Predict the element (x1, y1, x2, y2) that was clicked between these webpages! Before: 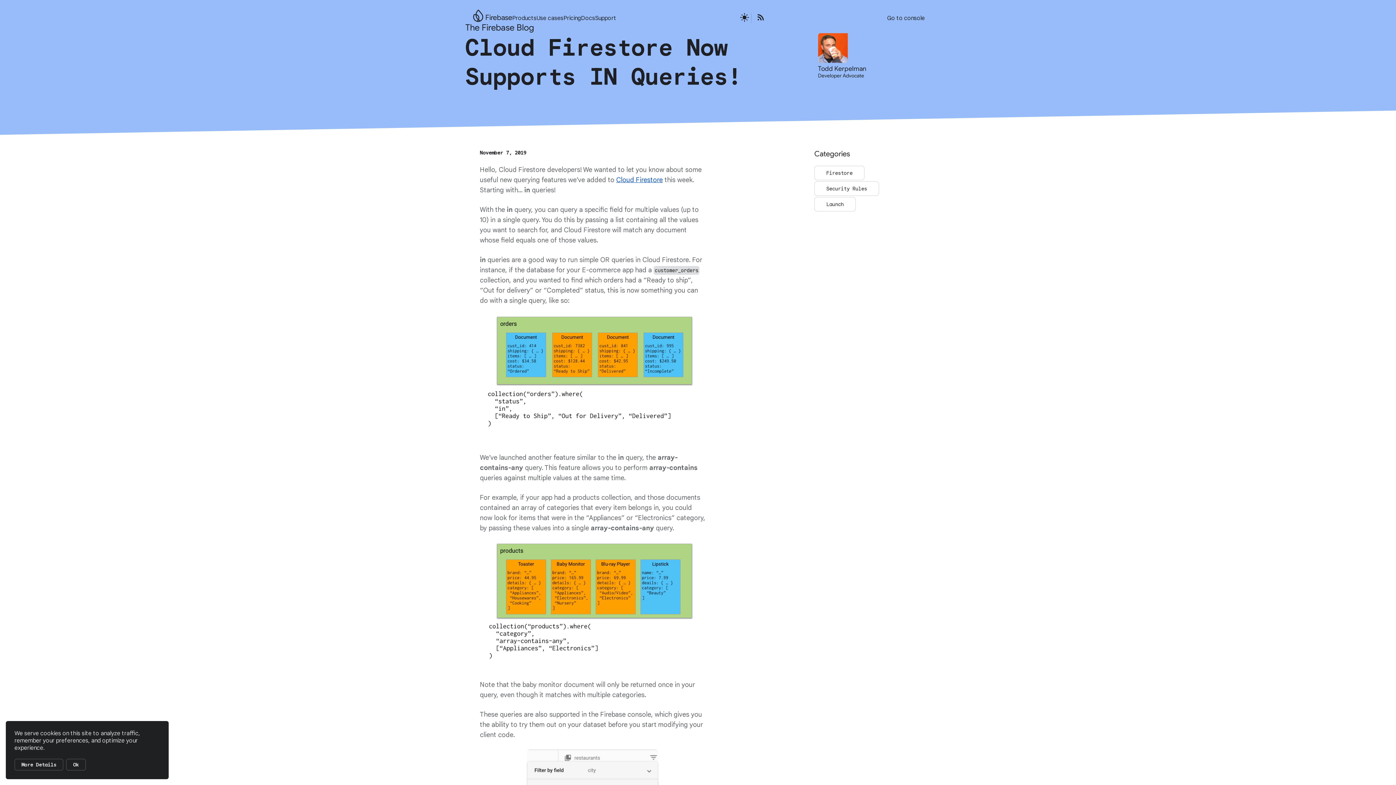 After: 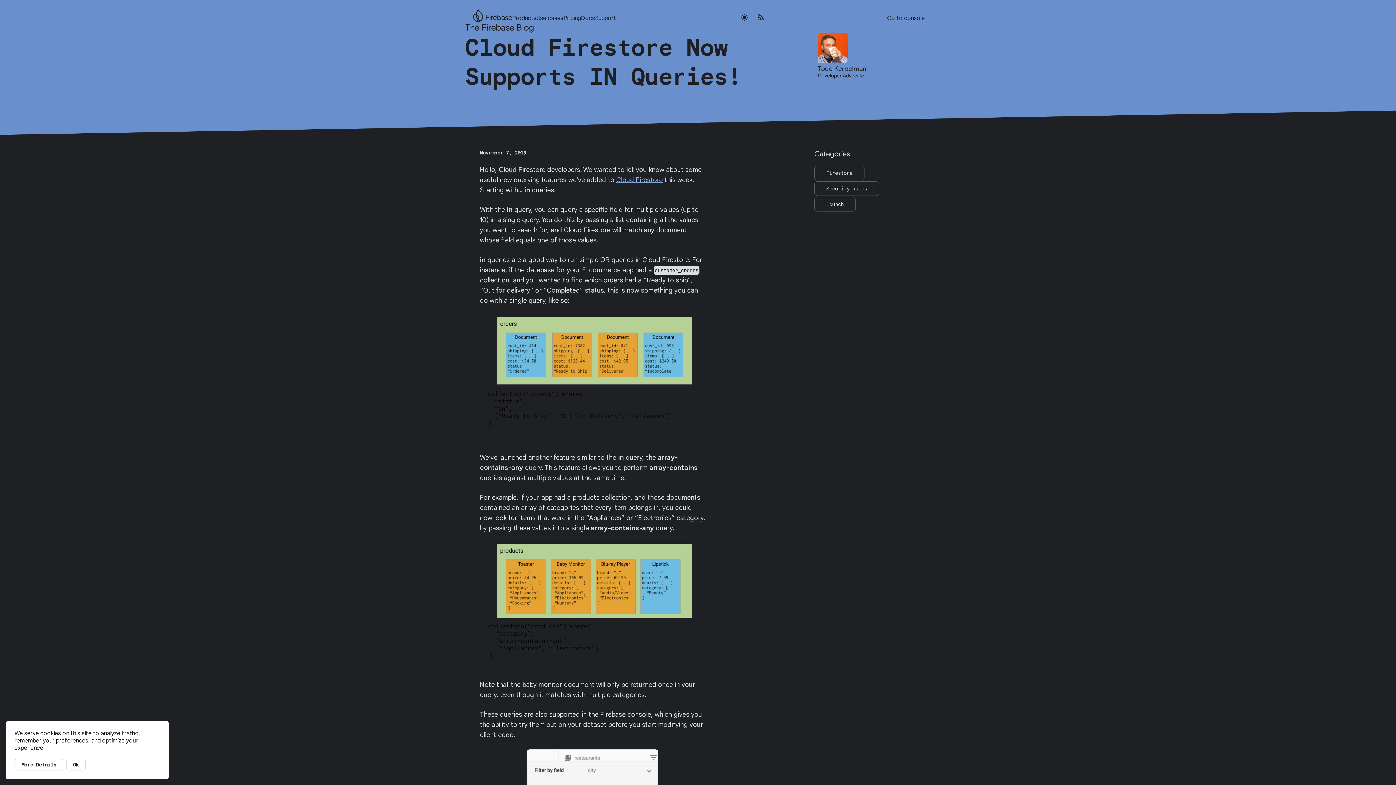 Action: bbox: (738, 12, 751, 23) label: Active light mode theme